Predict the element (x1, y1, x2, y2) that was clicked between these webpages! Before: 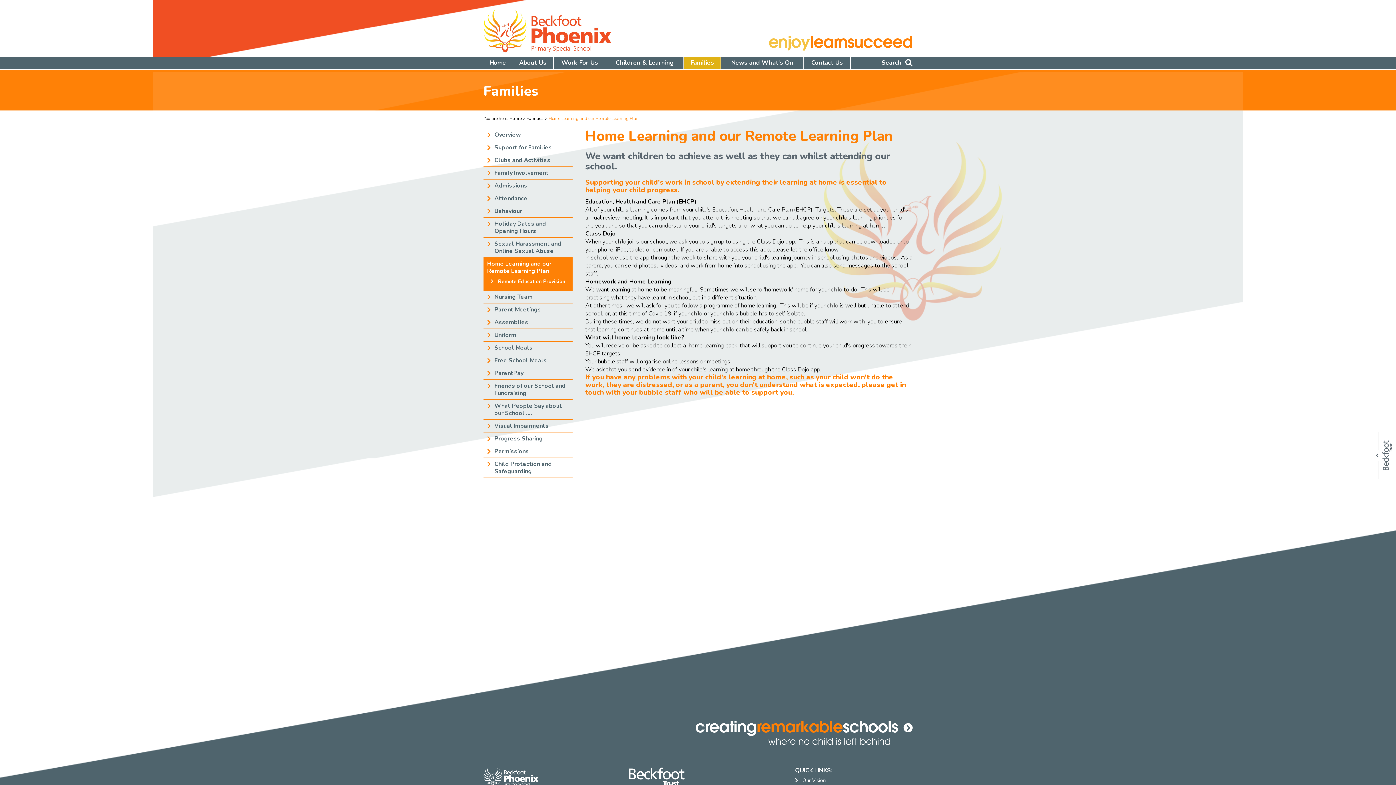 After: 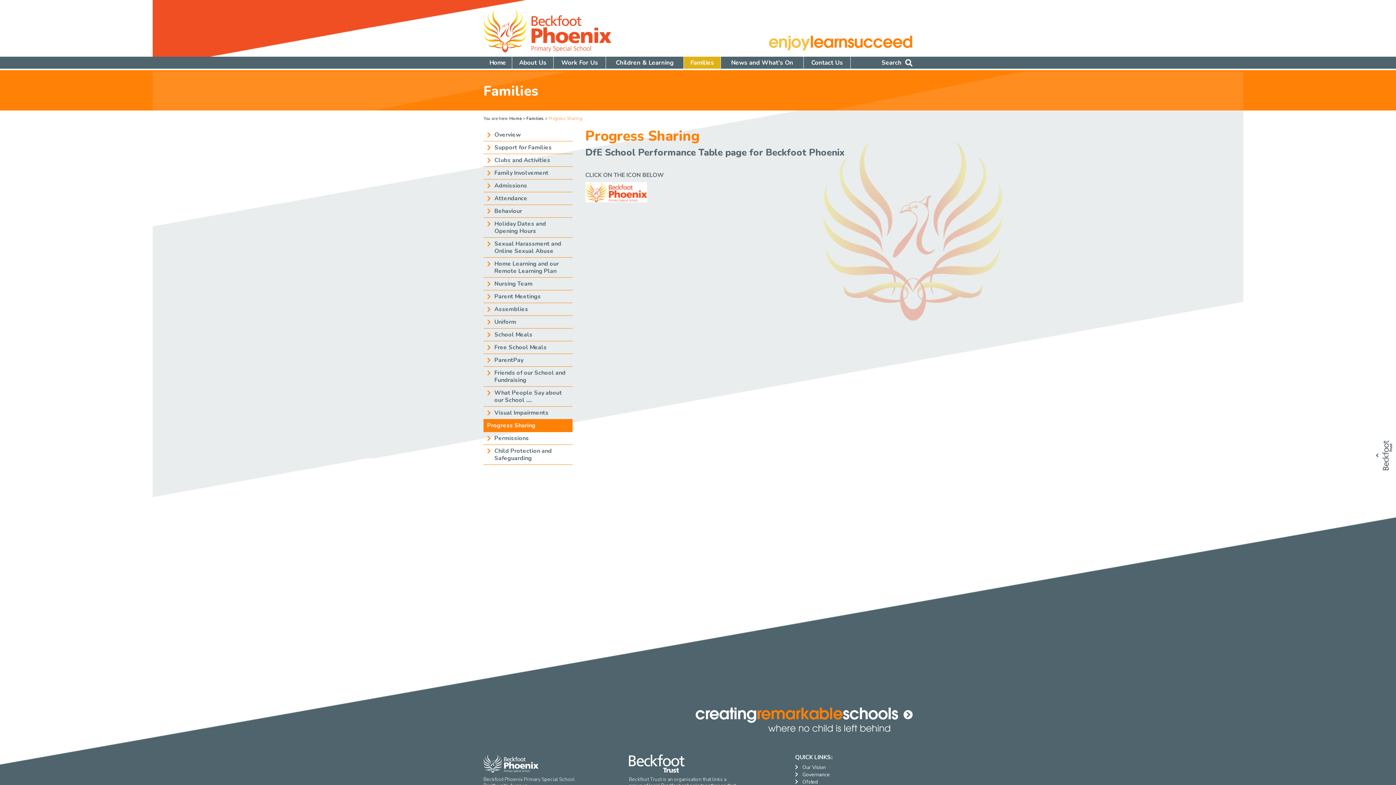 Action: label: Progress Sharing bbox: (483, 433, 572, 445)